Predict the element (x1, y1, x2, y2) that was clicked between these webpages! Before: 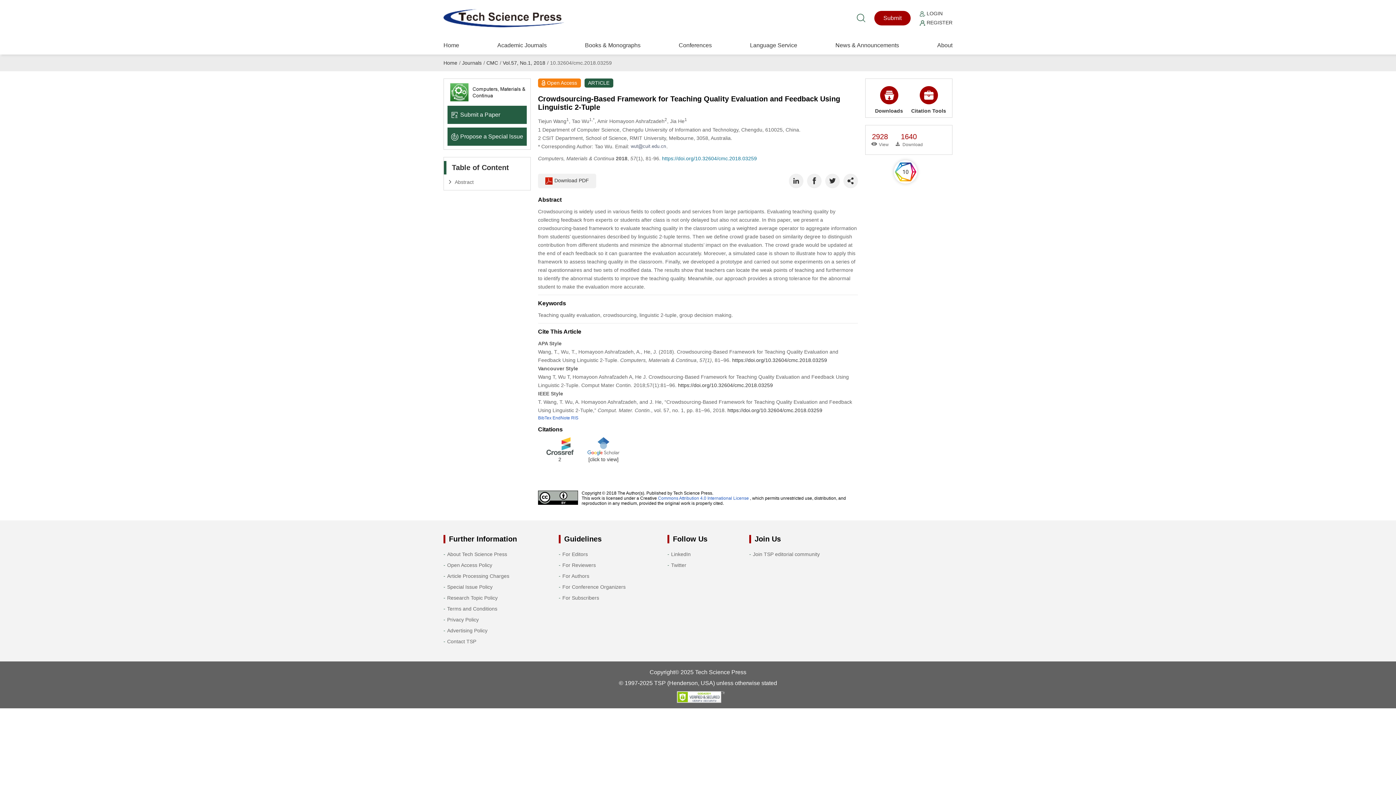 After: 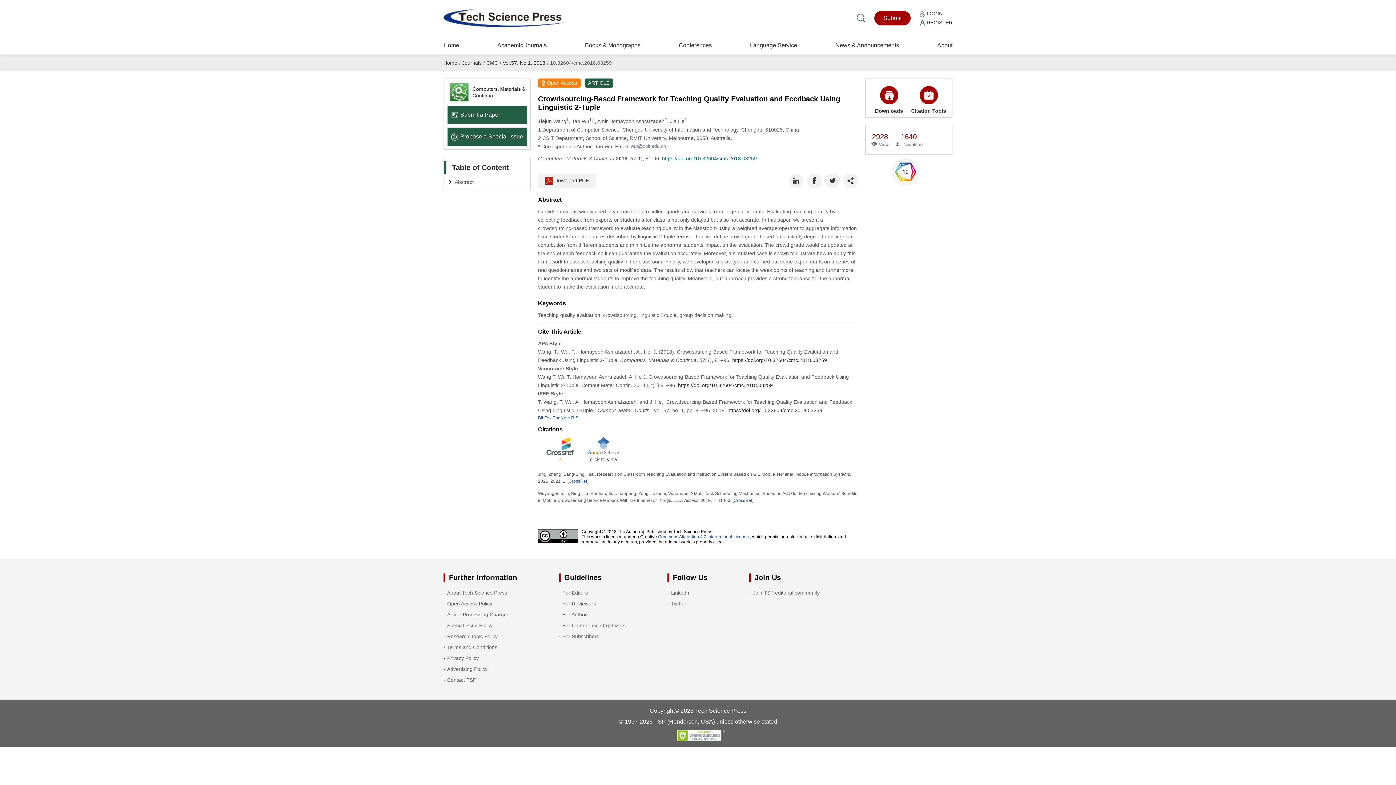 Action: label: 2 bbox: (538, 455, 581, 463)